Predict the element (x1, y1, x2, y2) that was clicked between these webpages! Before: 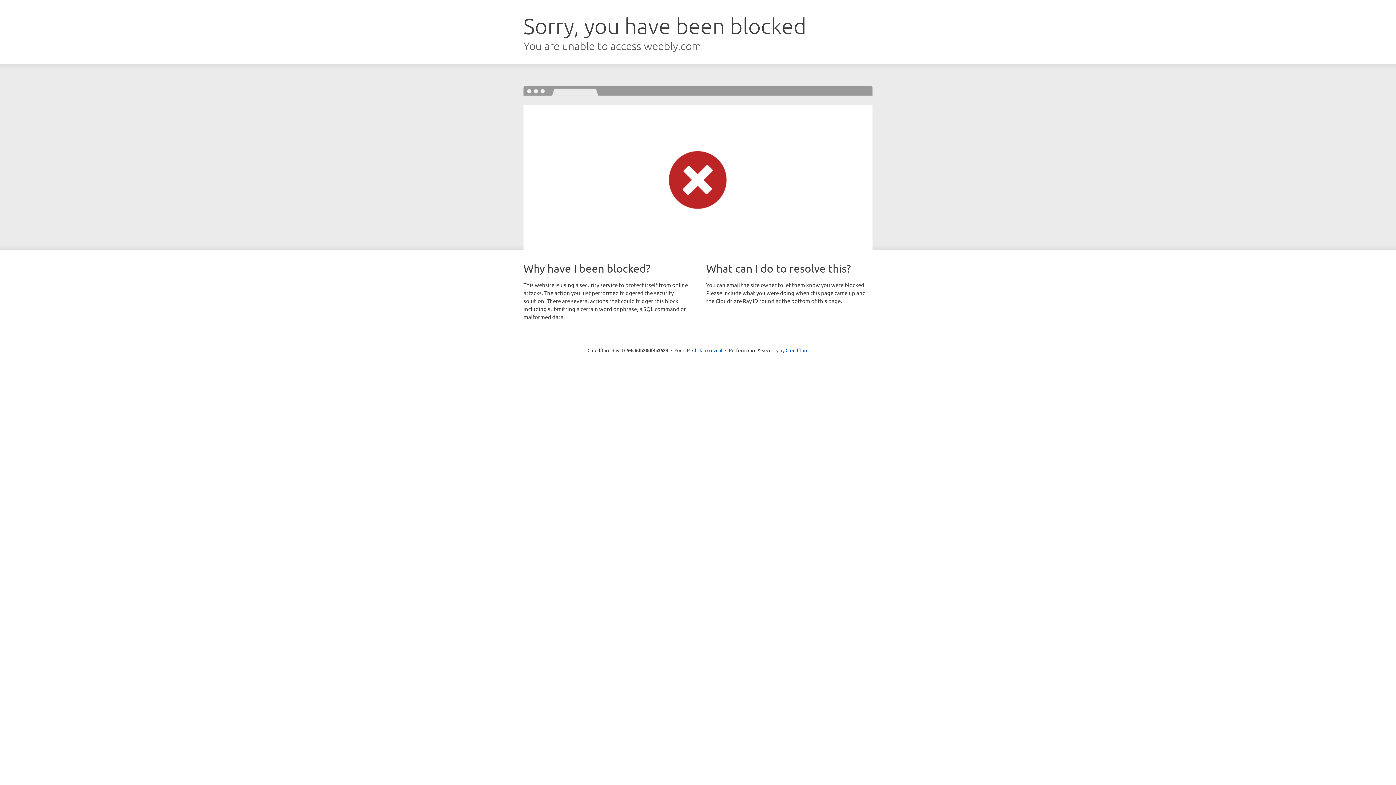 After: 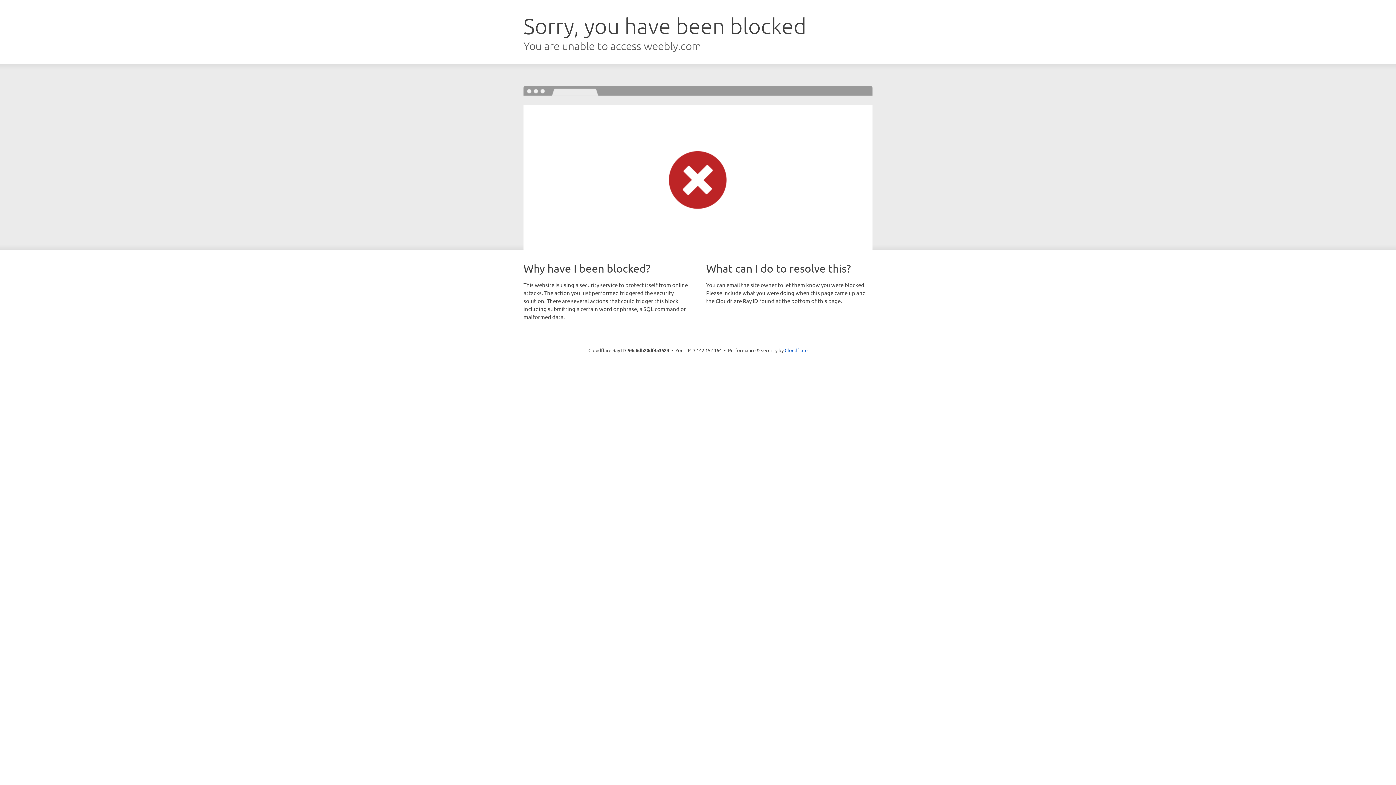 Action: bbox: (692, 346, 722, 353) label: Click to reveal